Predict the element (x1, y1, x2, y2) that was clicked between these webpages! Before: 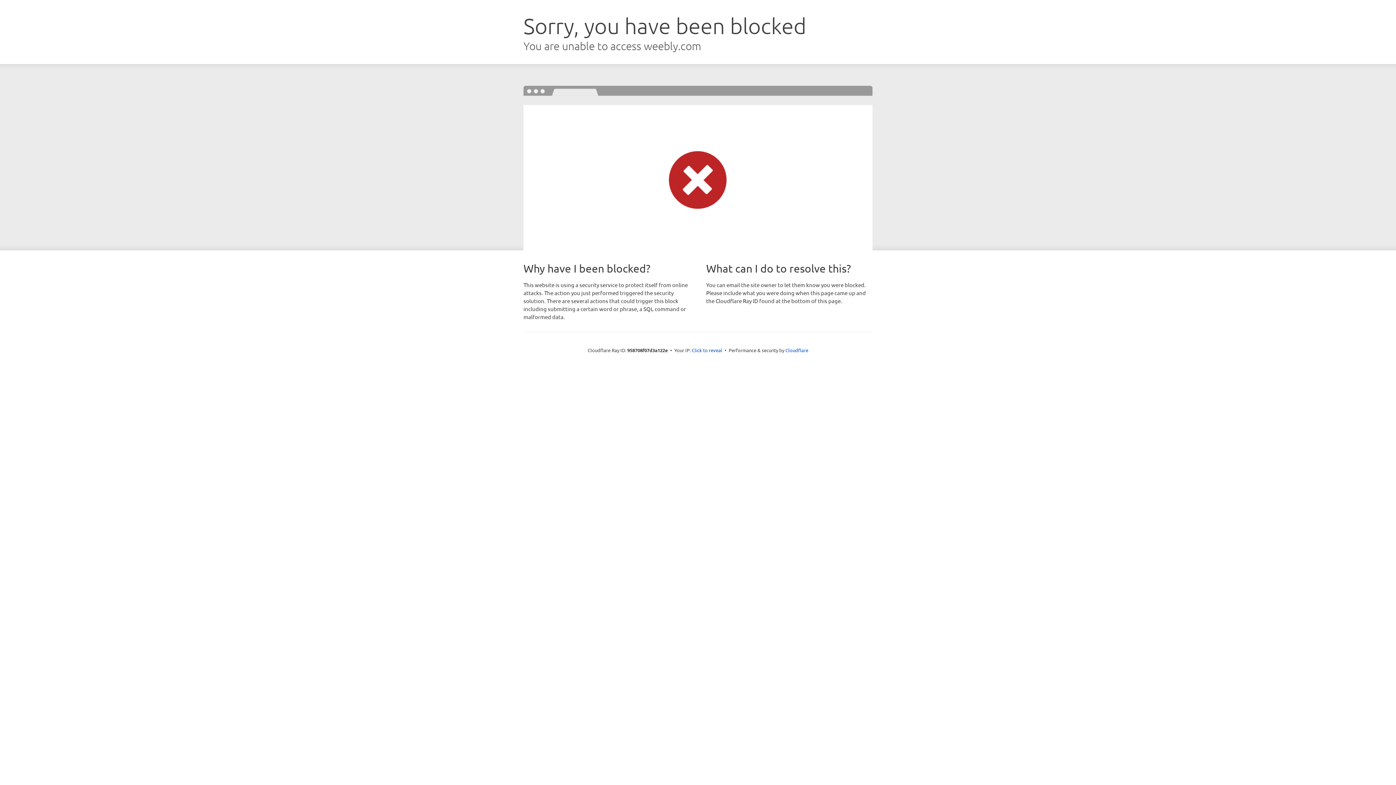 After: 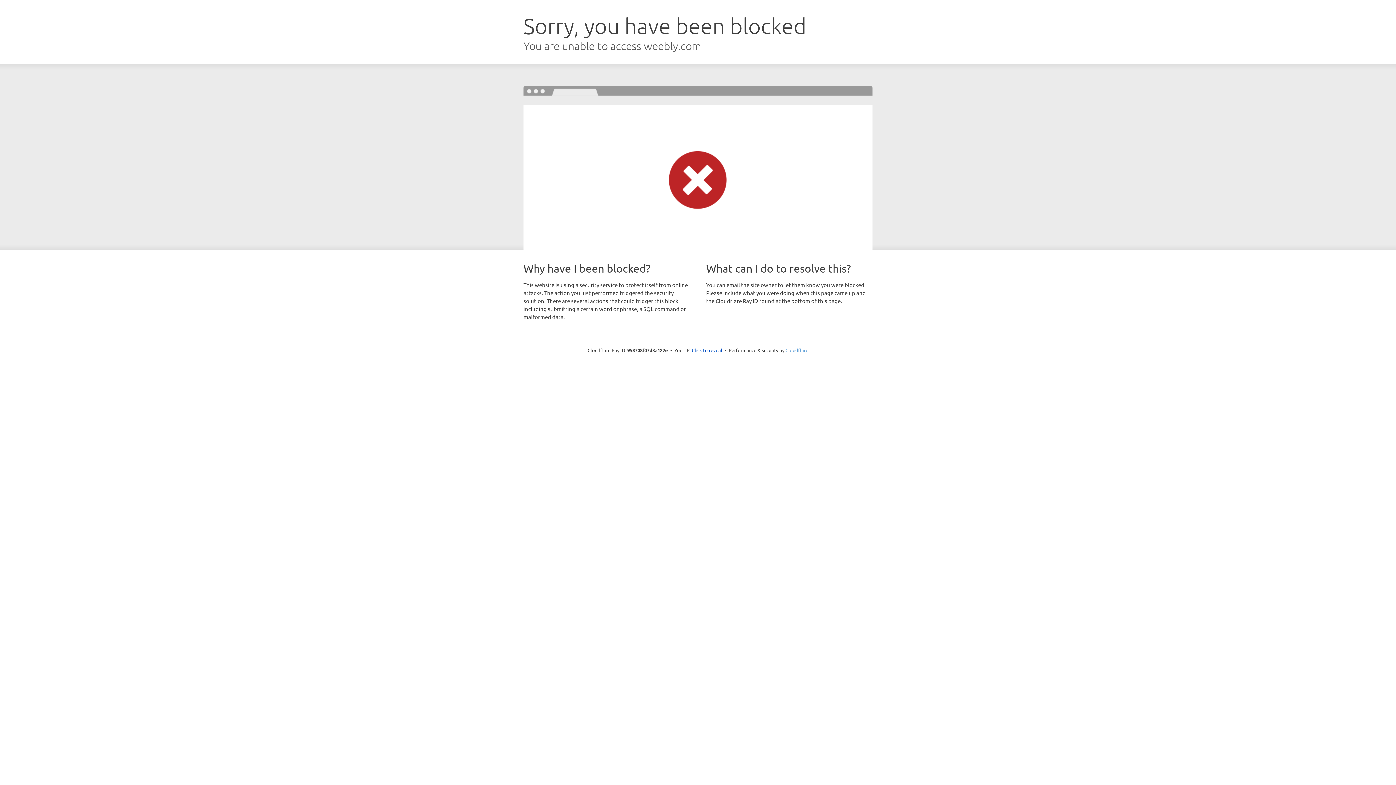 Action: bbox: (785, 347, 808, 353) label: Cloudflare